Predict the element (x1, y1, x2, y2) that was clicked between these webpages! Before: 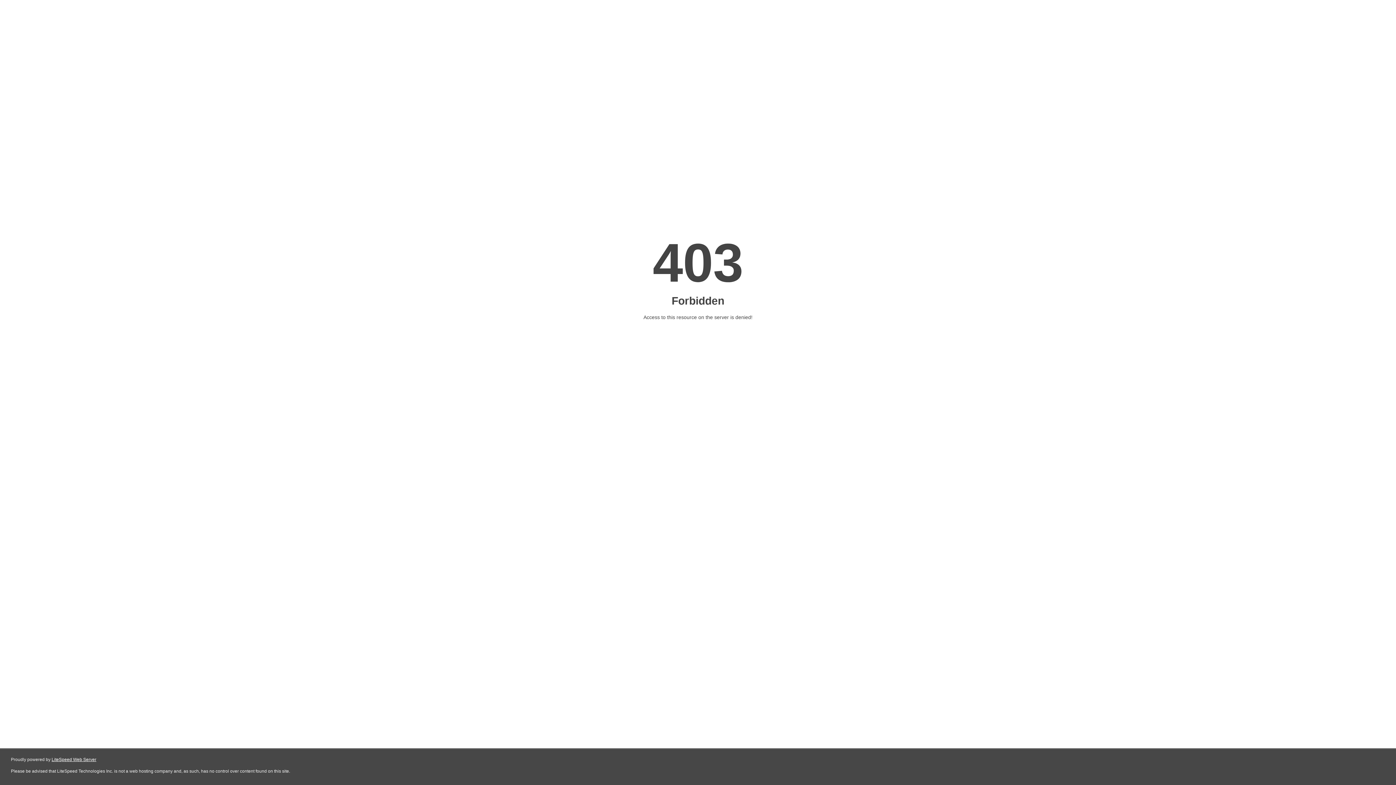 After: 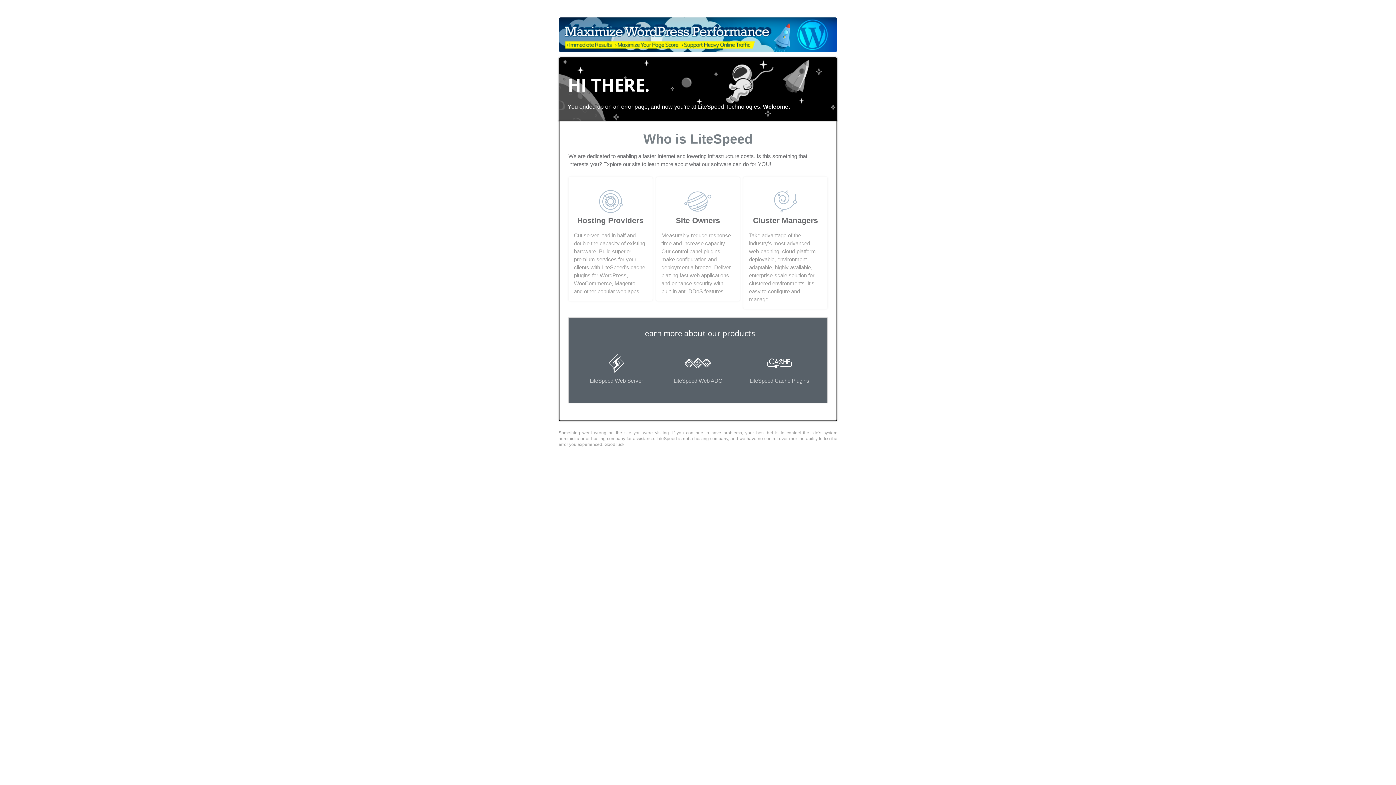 Action: bbox: (51, 757, 96, 762) label: LiteSpeed Web Server